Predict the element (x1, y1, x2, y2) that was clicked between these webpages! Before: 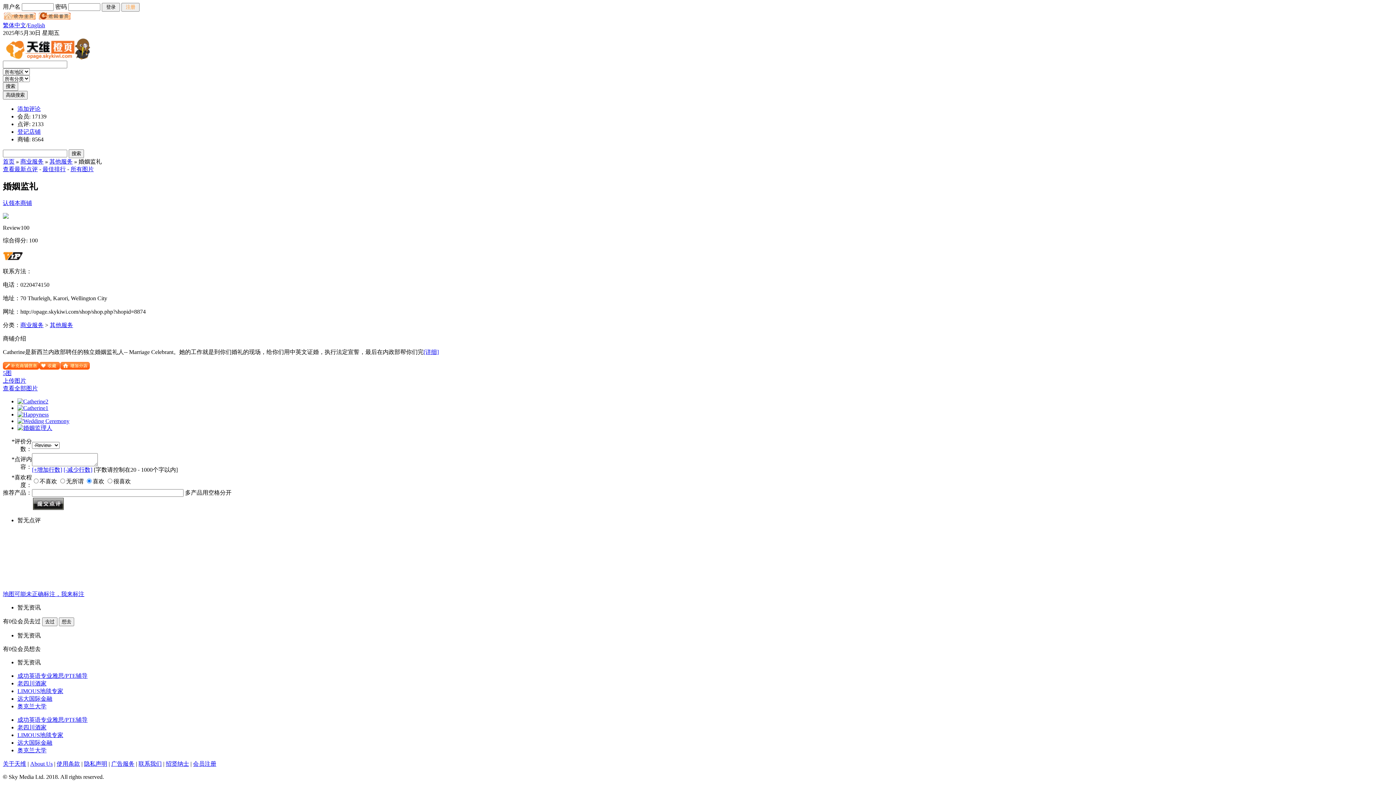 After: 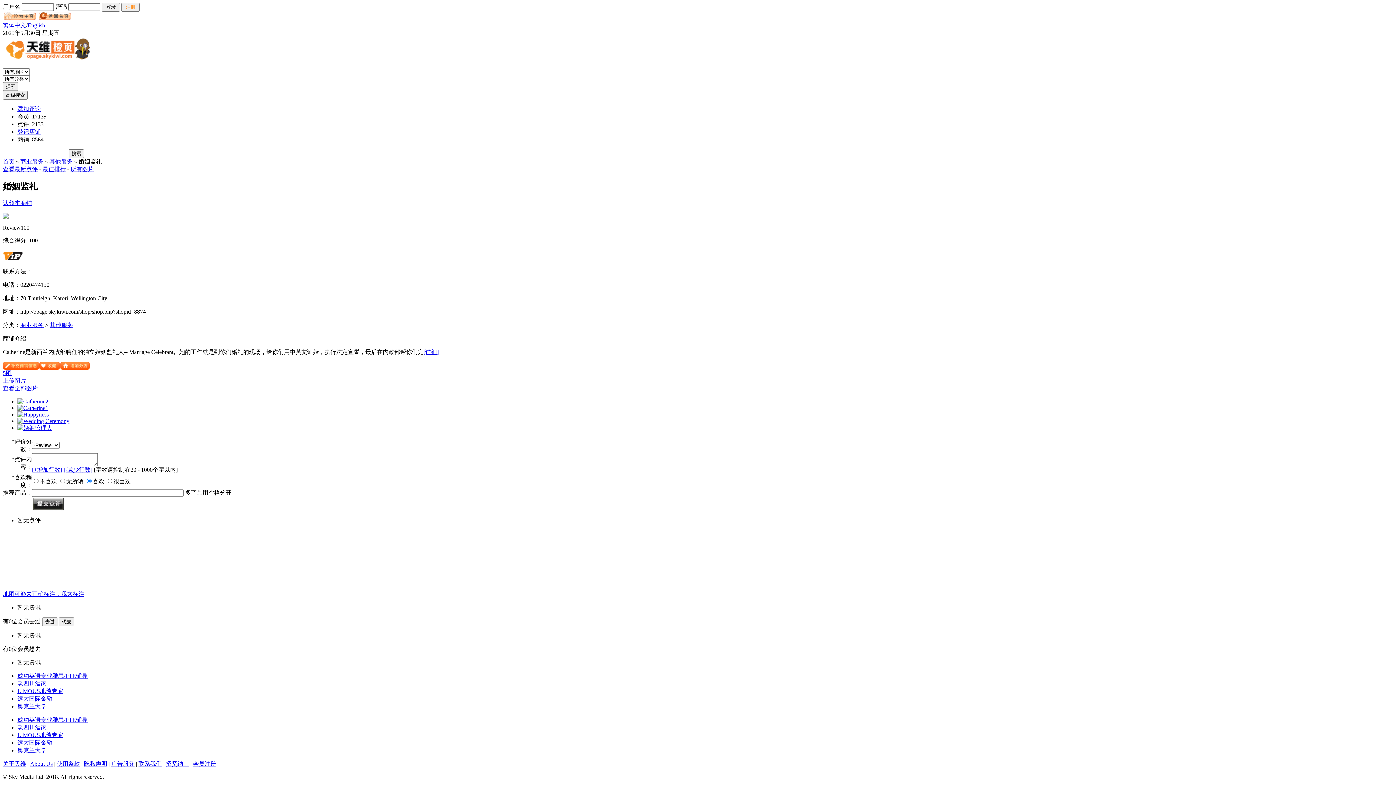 Action: bbox: (30, 761, 52, 767) label: About Us